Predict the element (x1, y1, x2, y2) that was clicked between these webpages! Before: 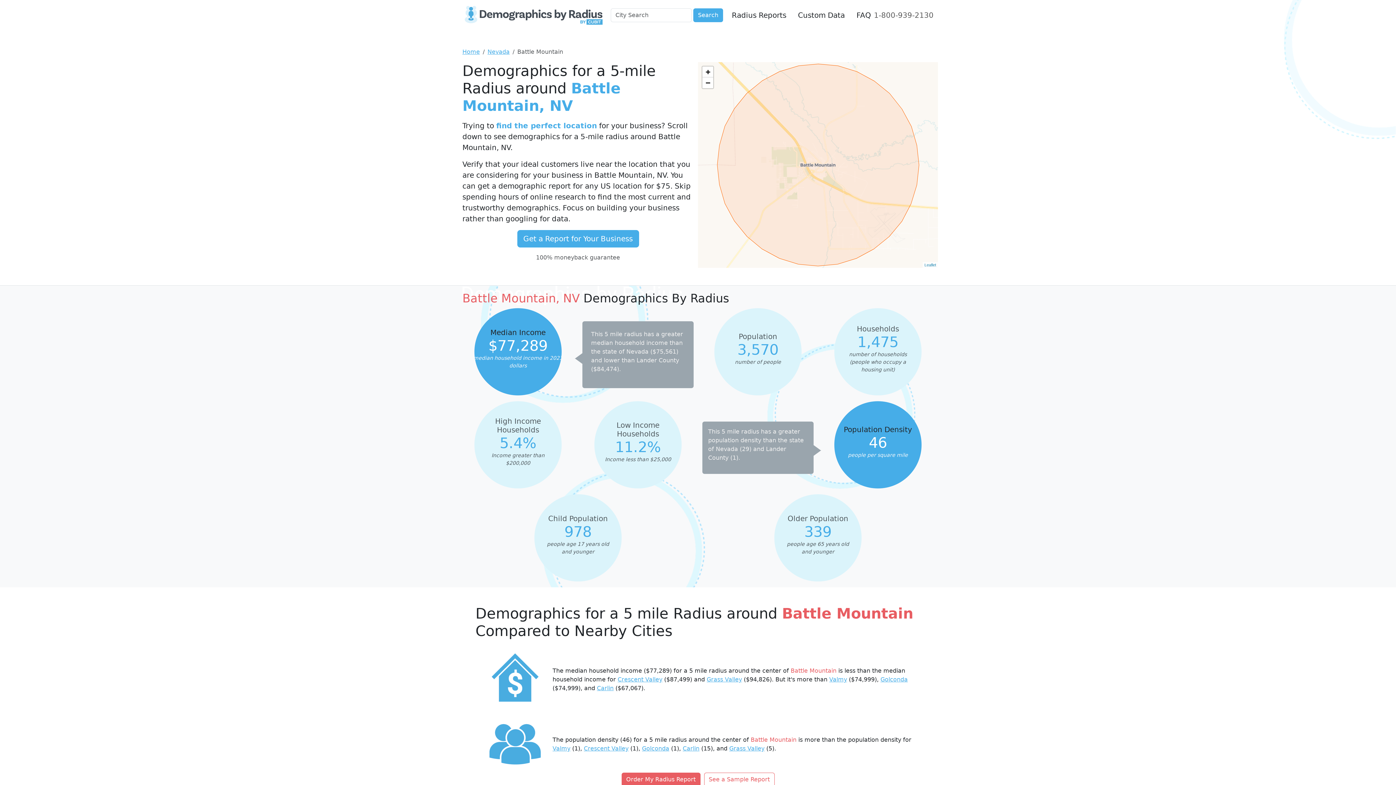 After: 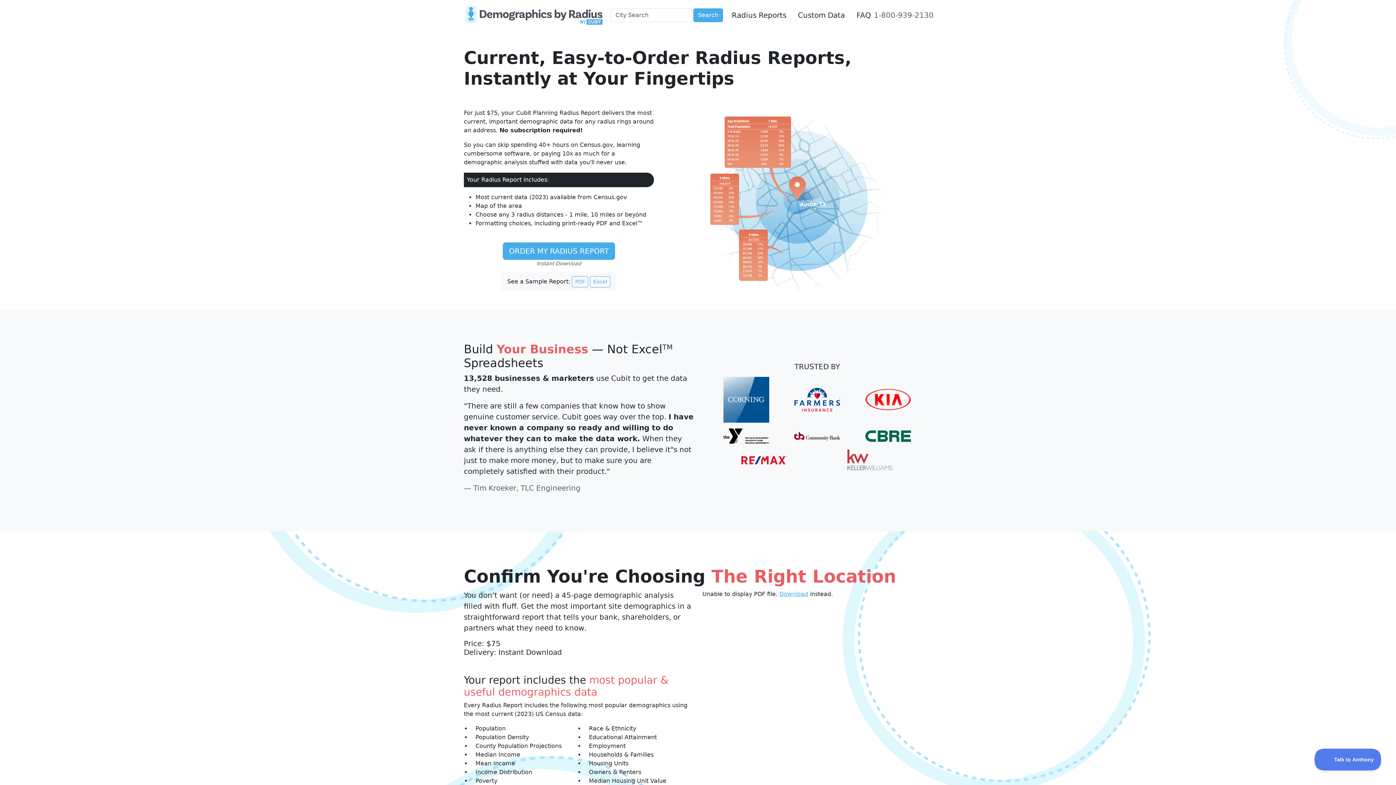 Action: bbox: (621, 773, 700, 787) label: Order My Radius Report